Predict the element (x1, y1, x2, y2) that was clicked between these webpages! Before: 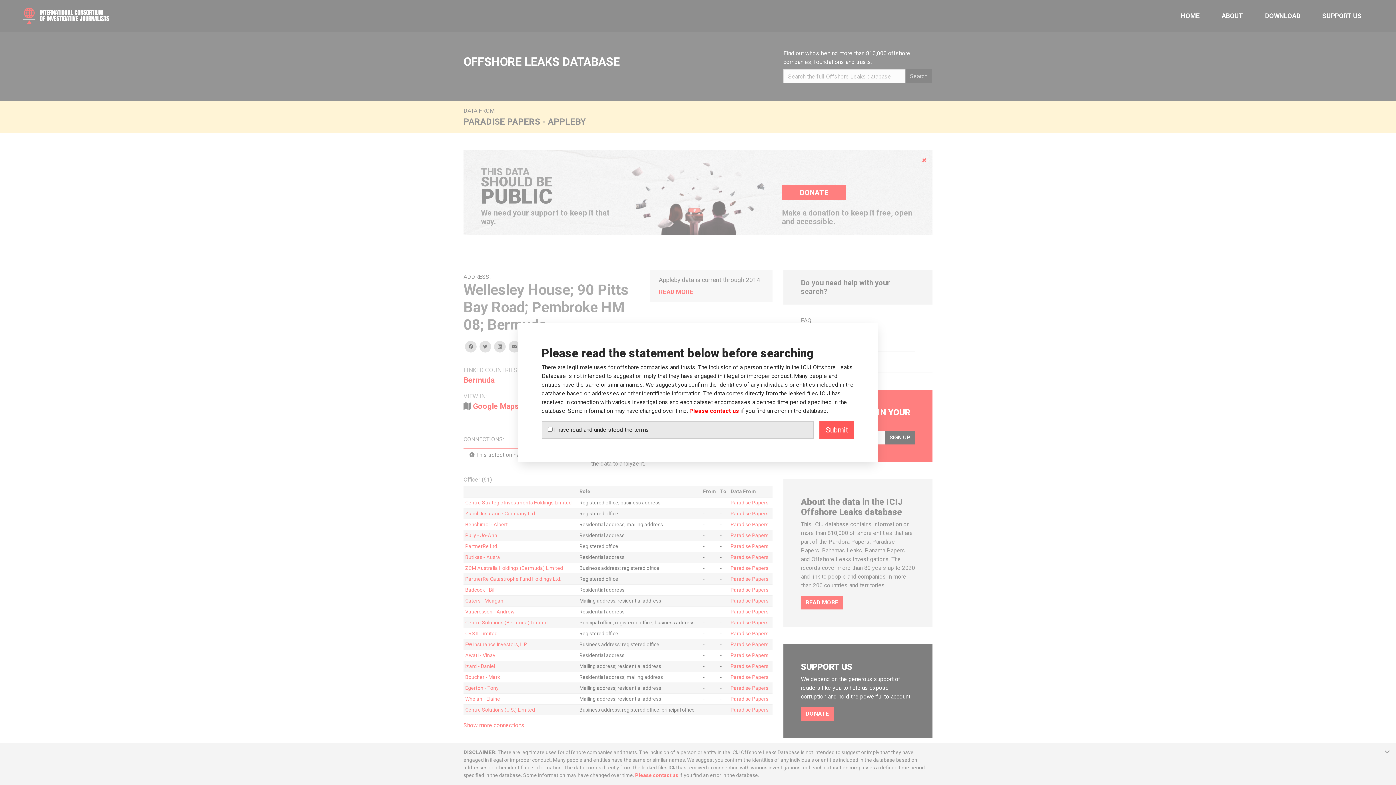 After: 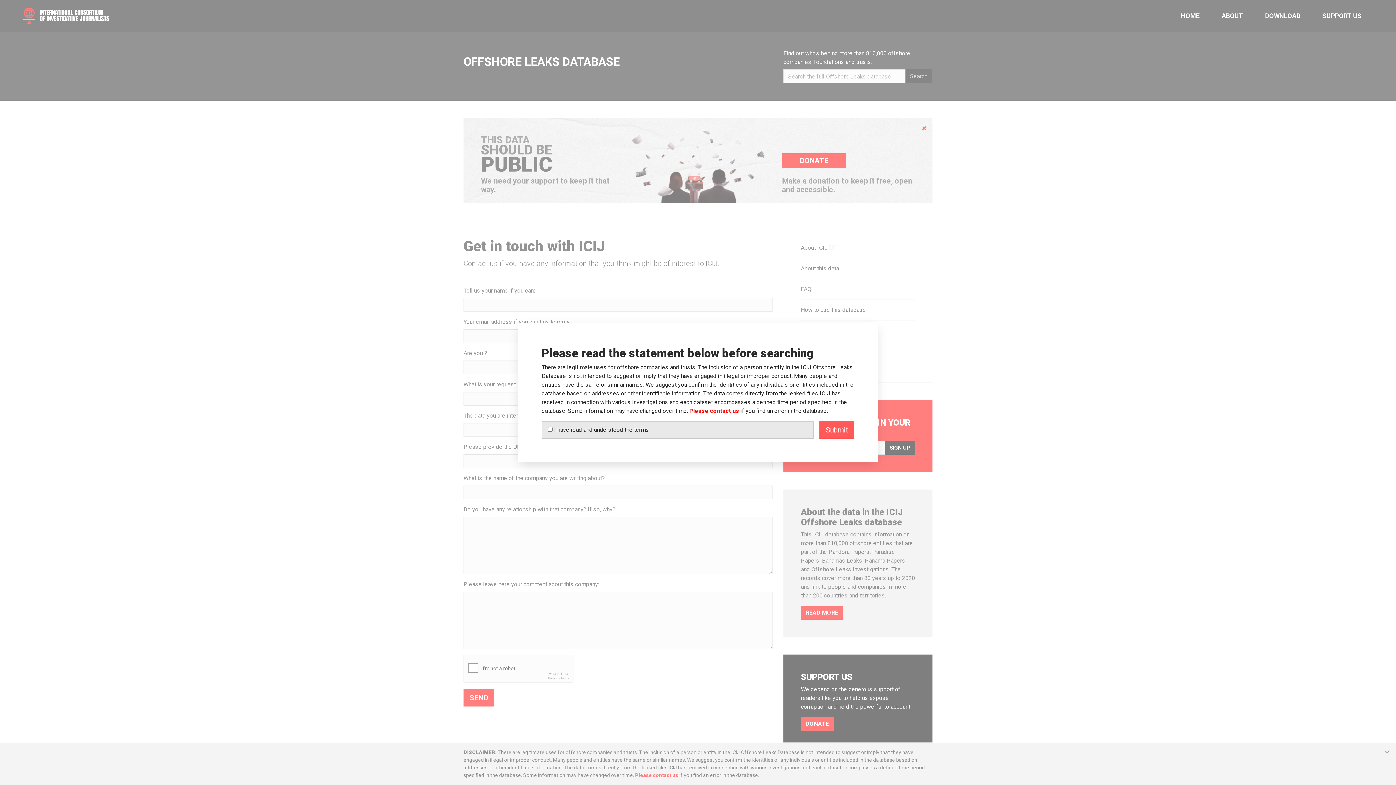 Action: bbox: (689, 407, 739, 414) label: Please contact us